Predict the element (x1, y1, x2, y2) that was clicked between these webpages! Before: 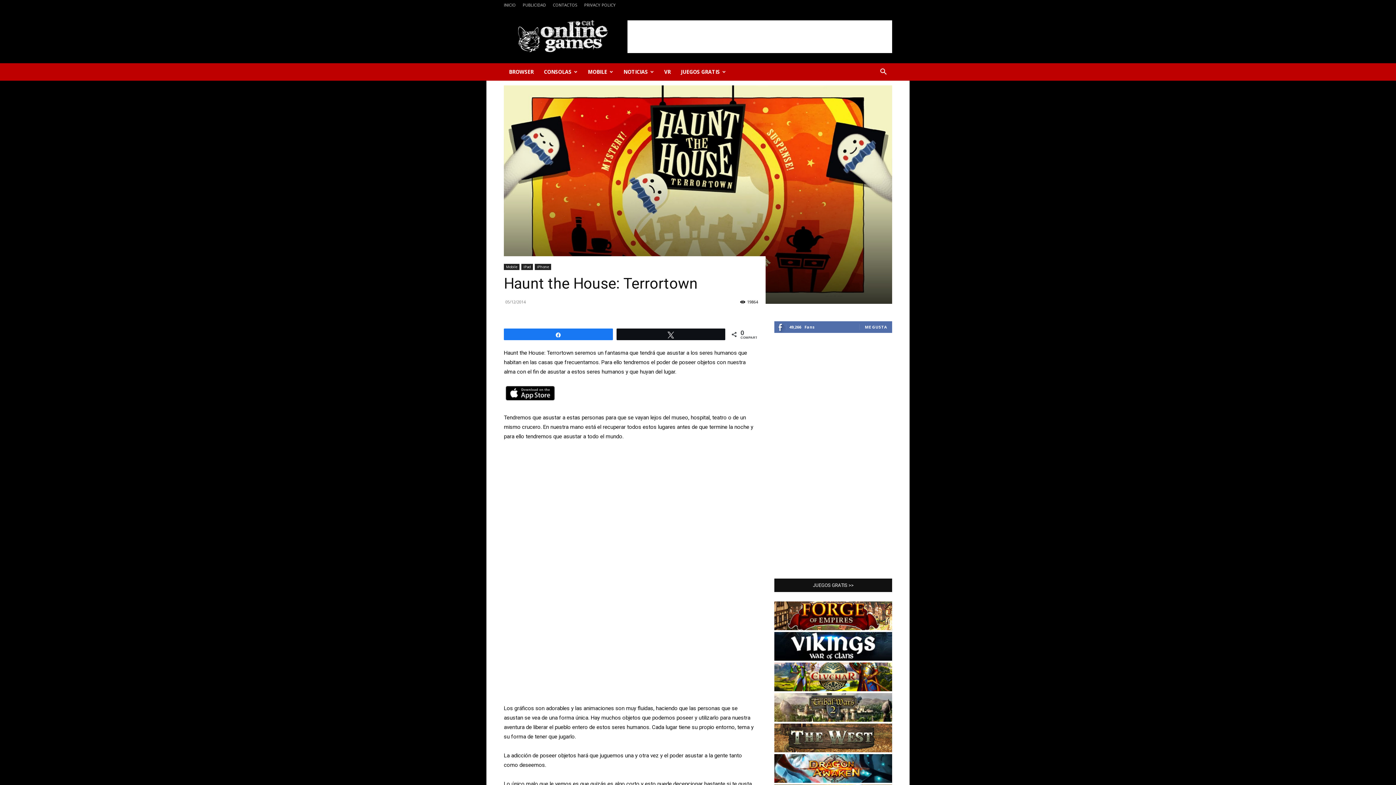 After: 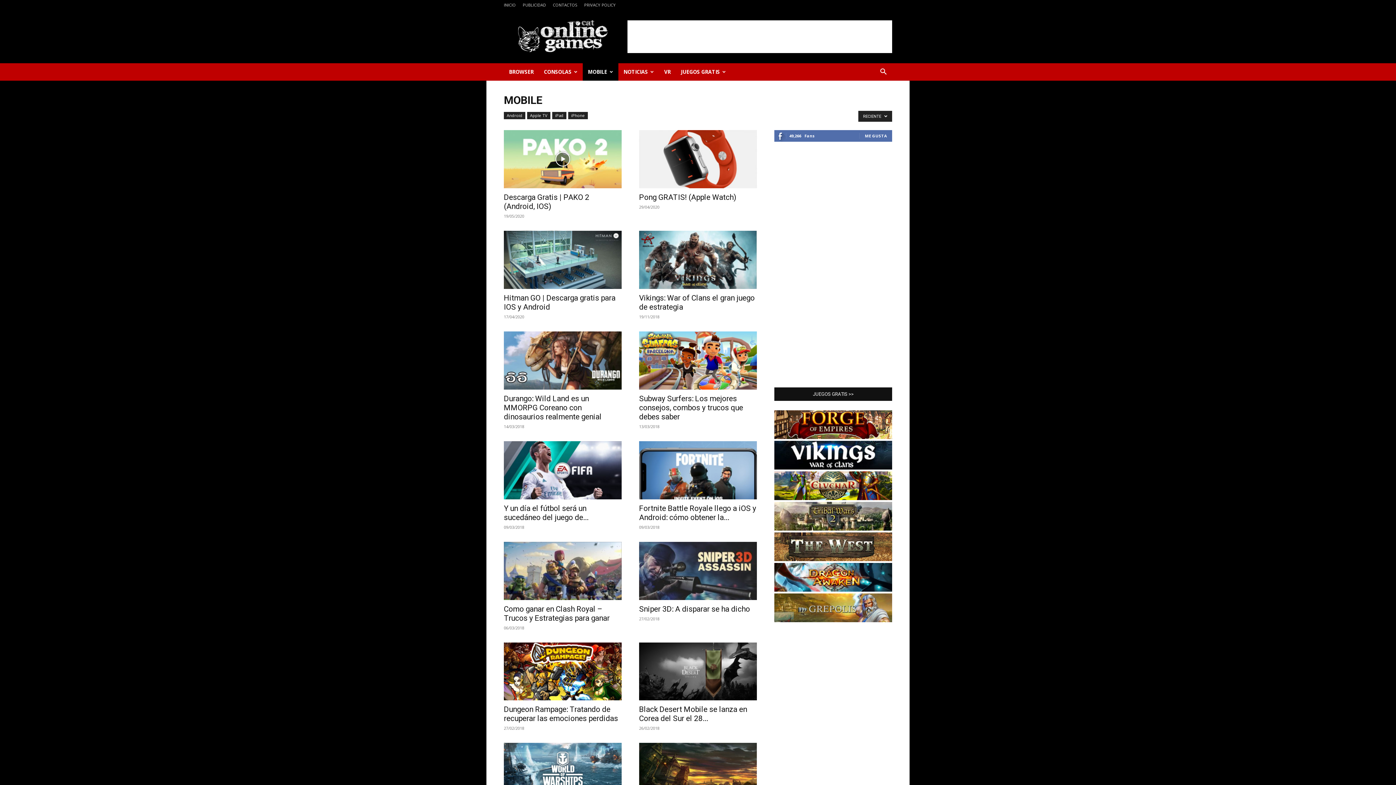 Action: bbox: (504, 263, 519, 270) label: Mobile